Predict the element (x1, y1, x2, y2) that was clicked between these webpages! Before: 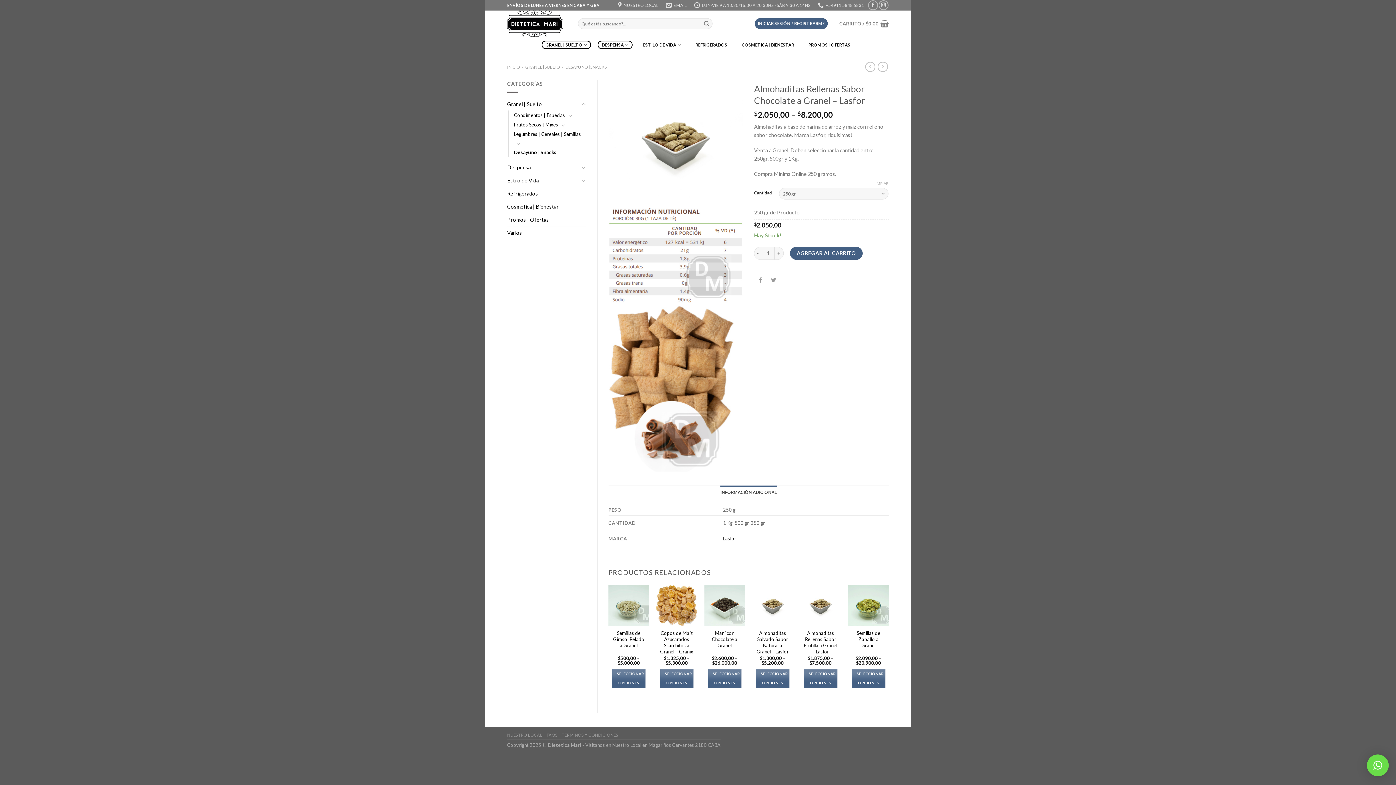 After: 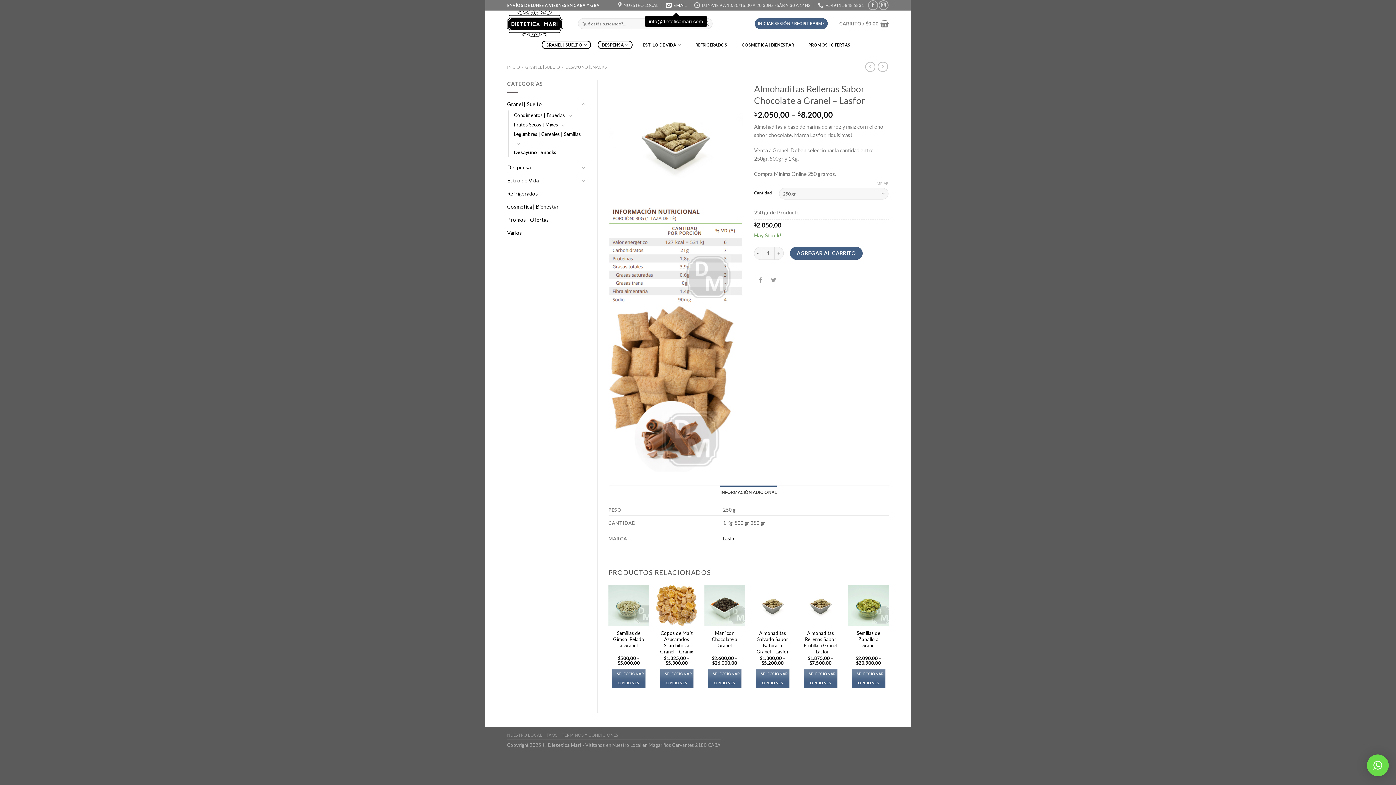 Action: bbox: (666, 0, 686, 10) label: EMAIL